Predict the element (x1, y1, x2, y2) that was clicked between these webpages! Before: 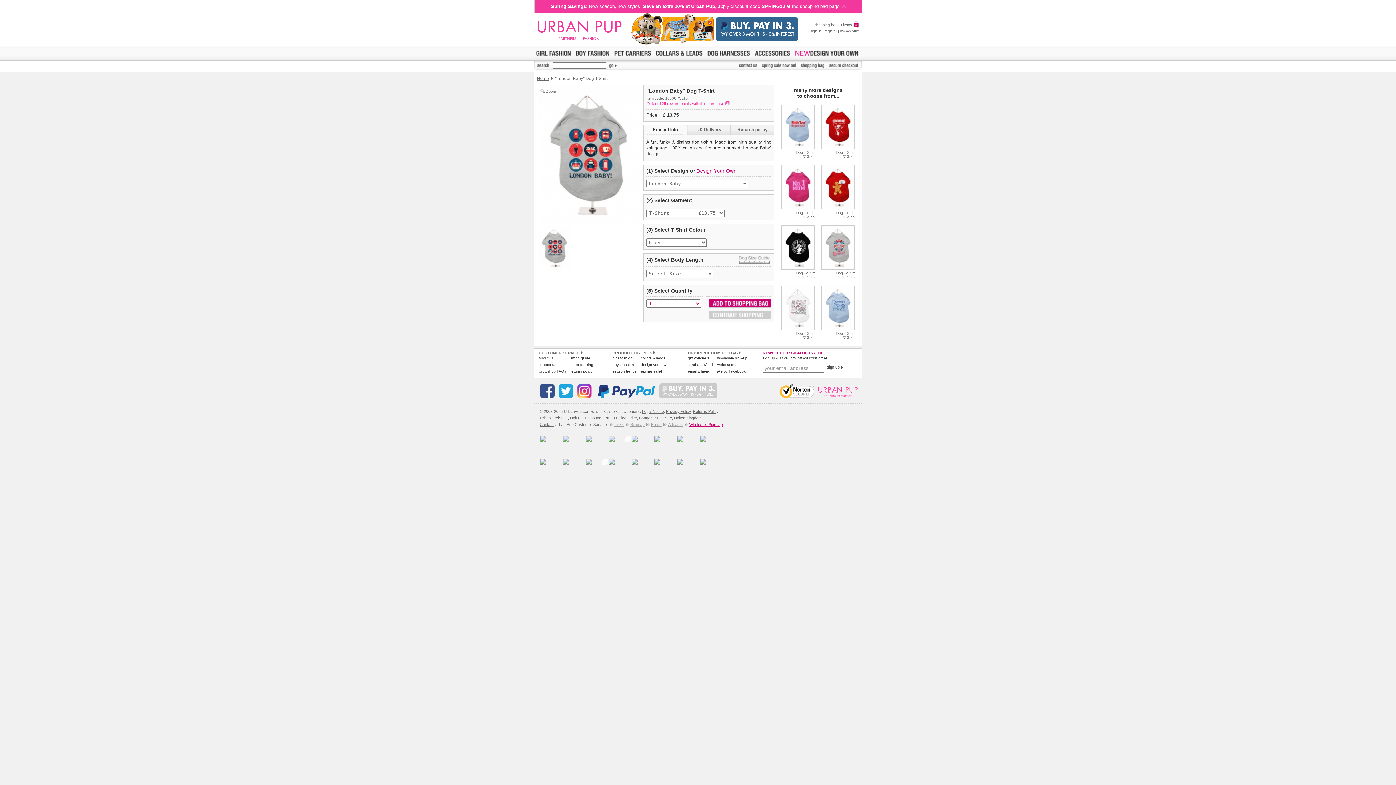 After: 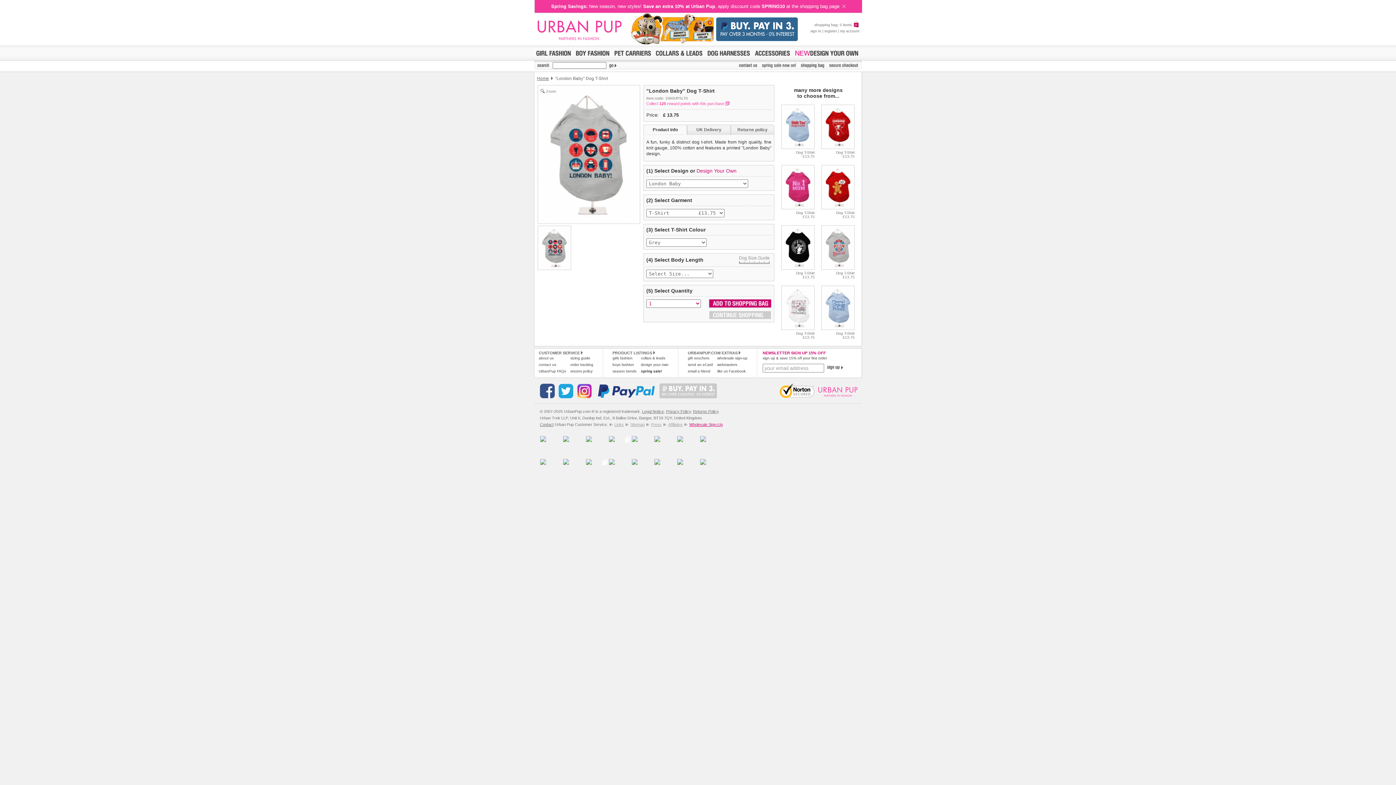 Action: bbox: (554, 393, 573, 399)